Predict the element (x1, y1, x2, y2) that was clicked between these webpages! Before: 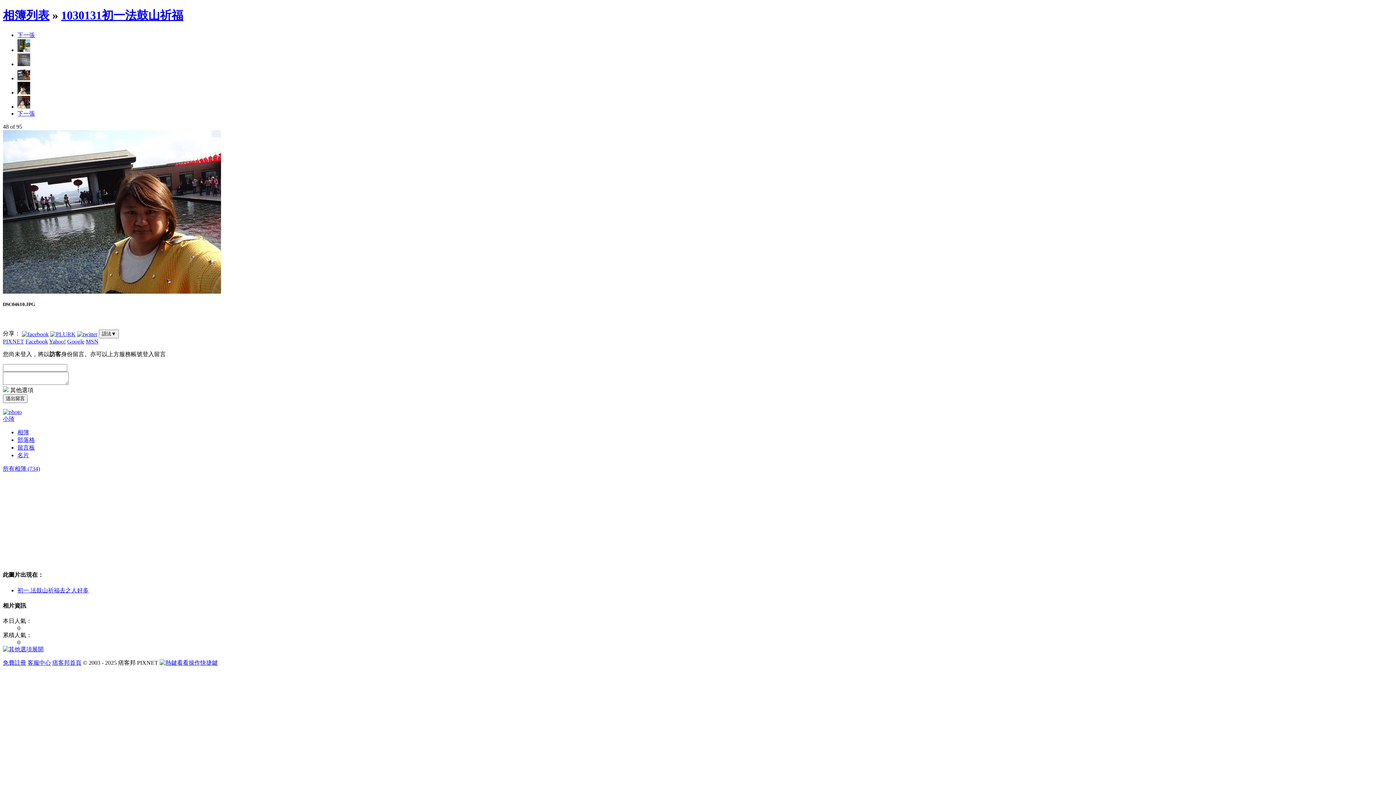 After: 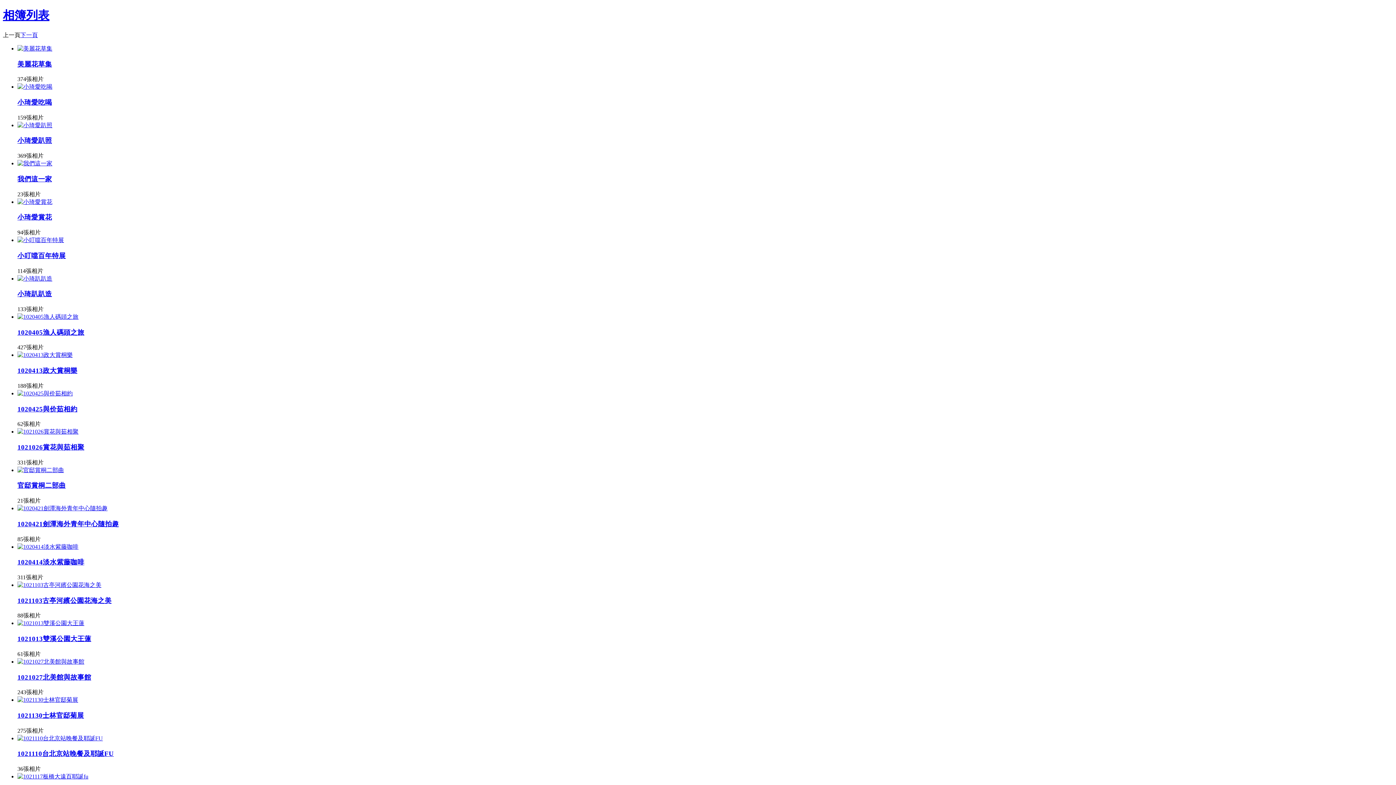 Action: label: 所有相簿 (734) bbox: (2, 465, 40, 472)